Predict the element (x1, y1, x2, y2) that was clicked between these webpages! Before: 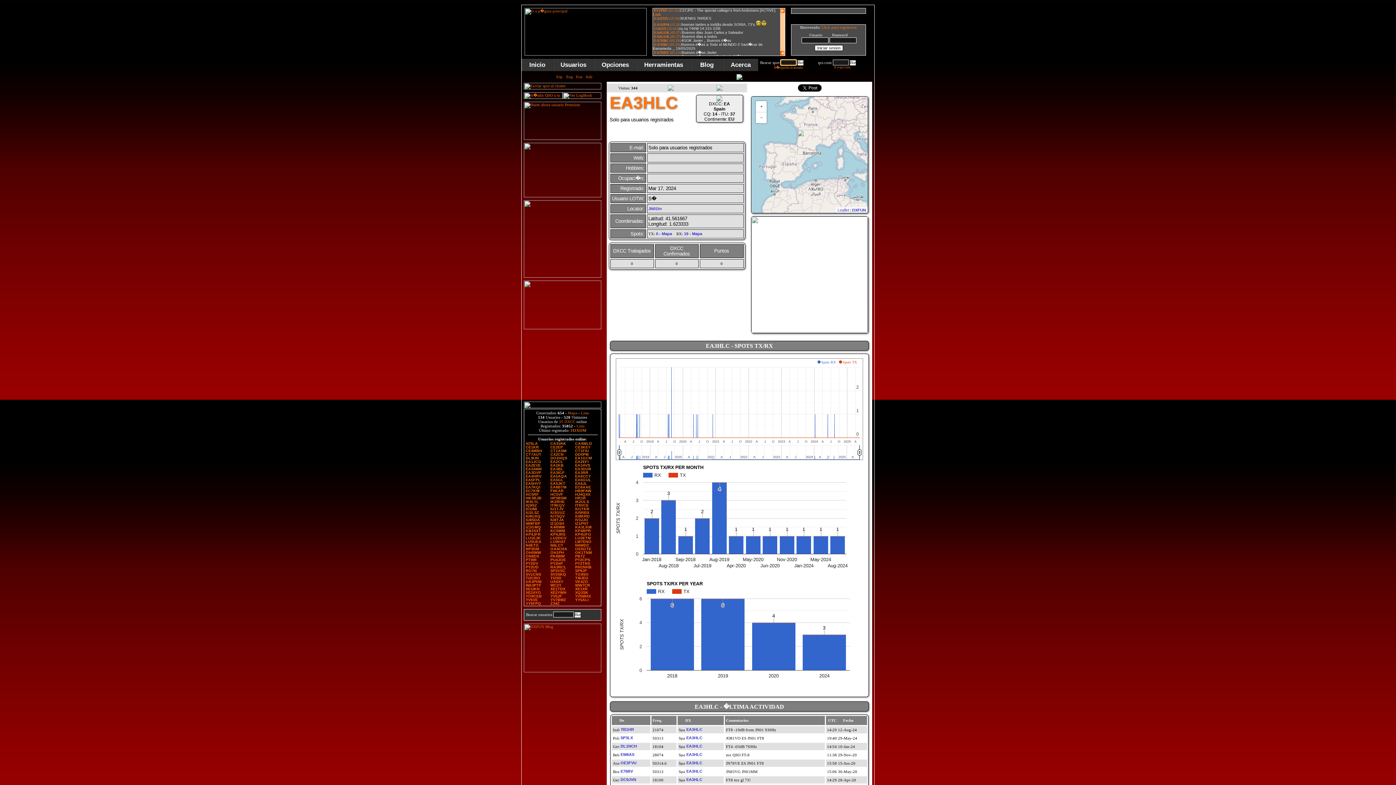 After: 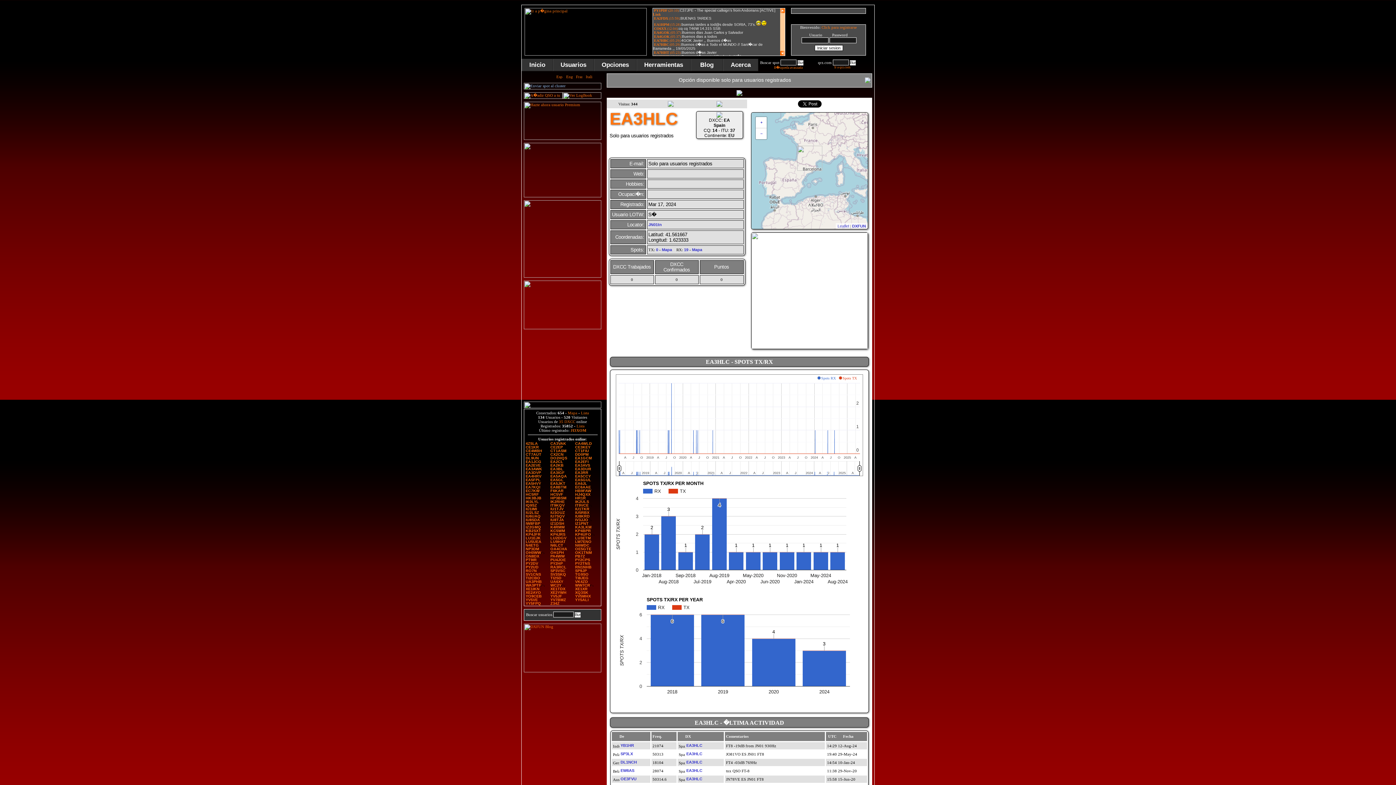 Action: bbox: (524, 85, 601, 90)